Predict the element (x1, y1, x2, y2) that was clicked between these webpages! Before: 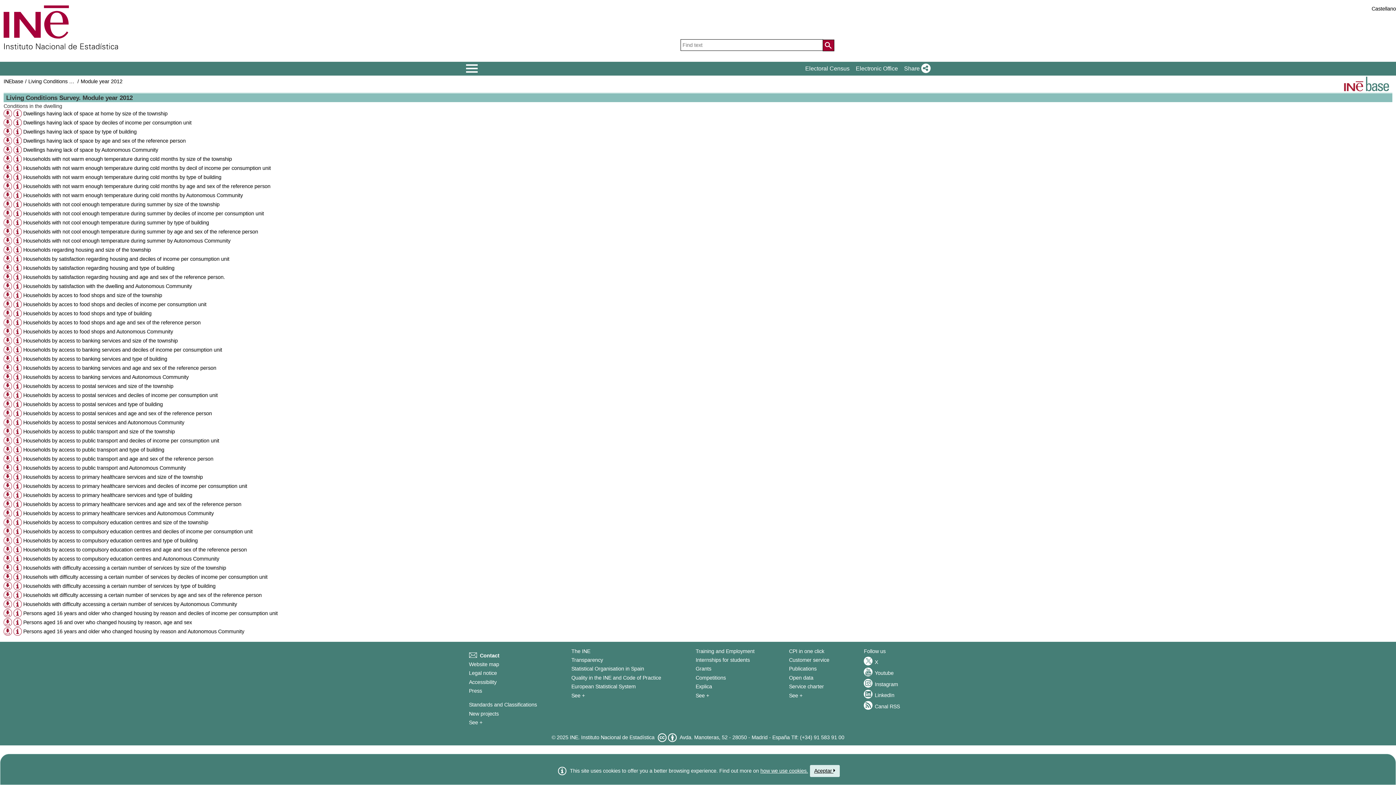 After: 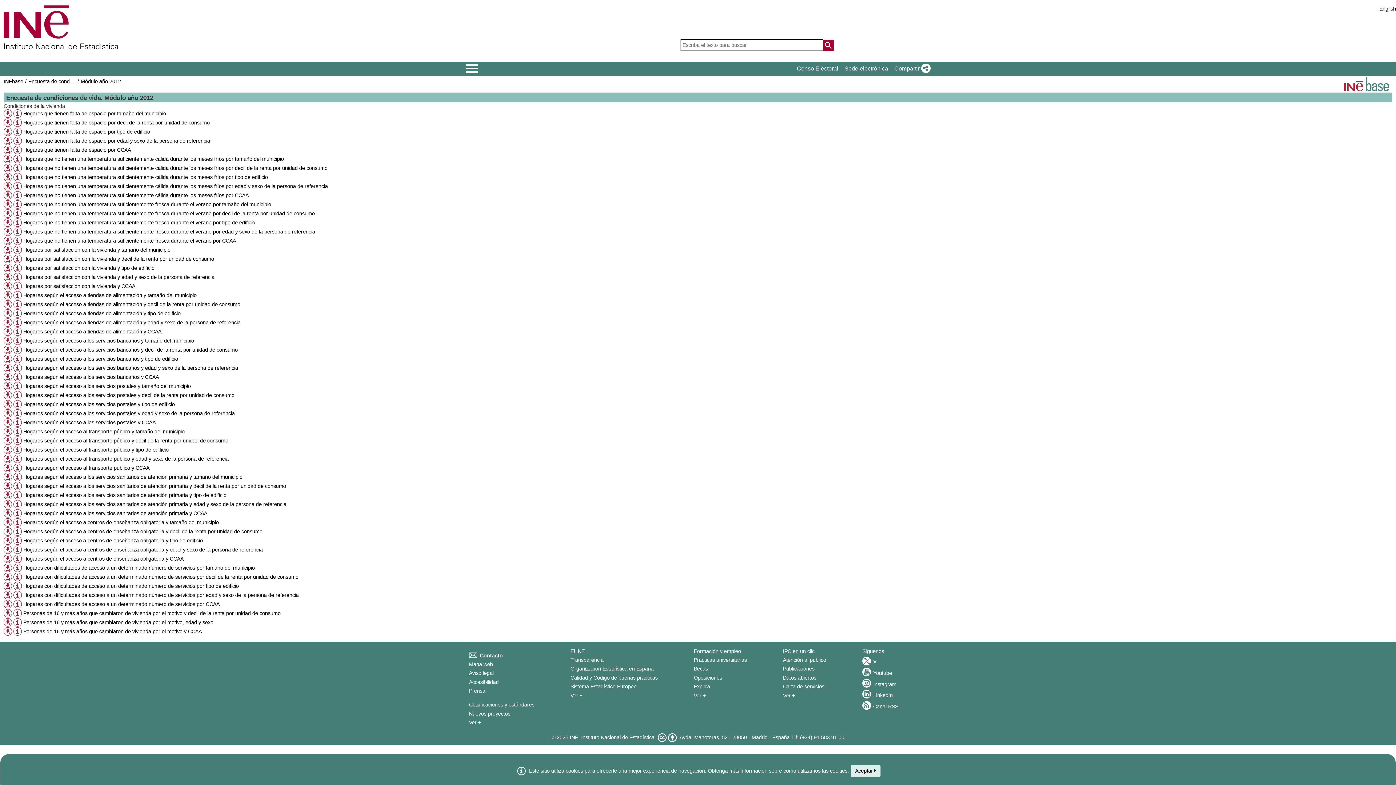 Action: label: Castellano bbox: (1372, 5, 1396, 11)